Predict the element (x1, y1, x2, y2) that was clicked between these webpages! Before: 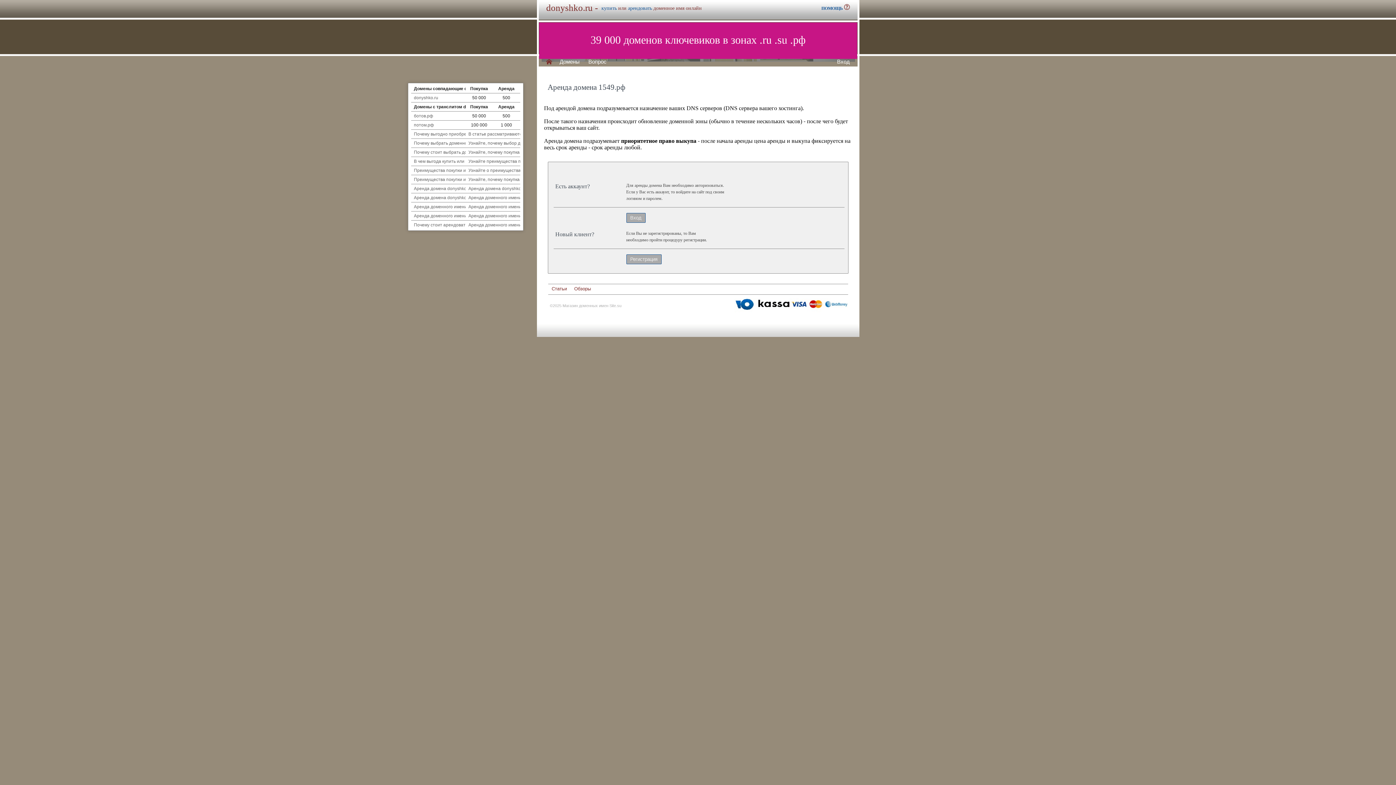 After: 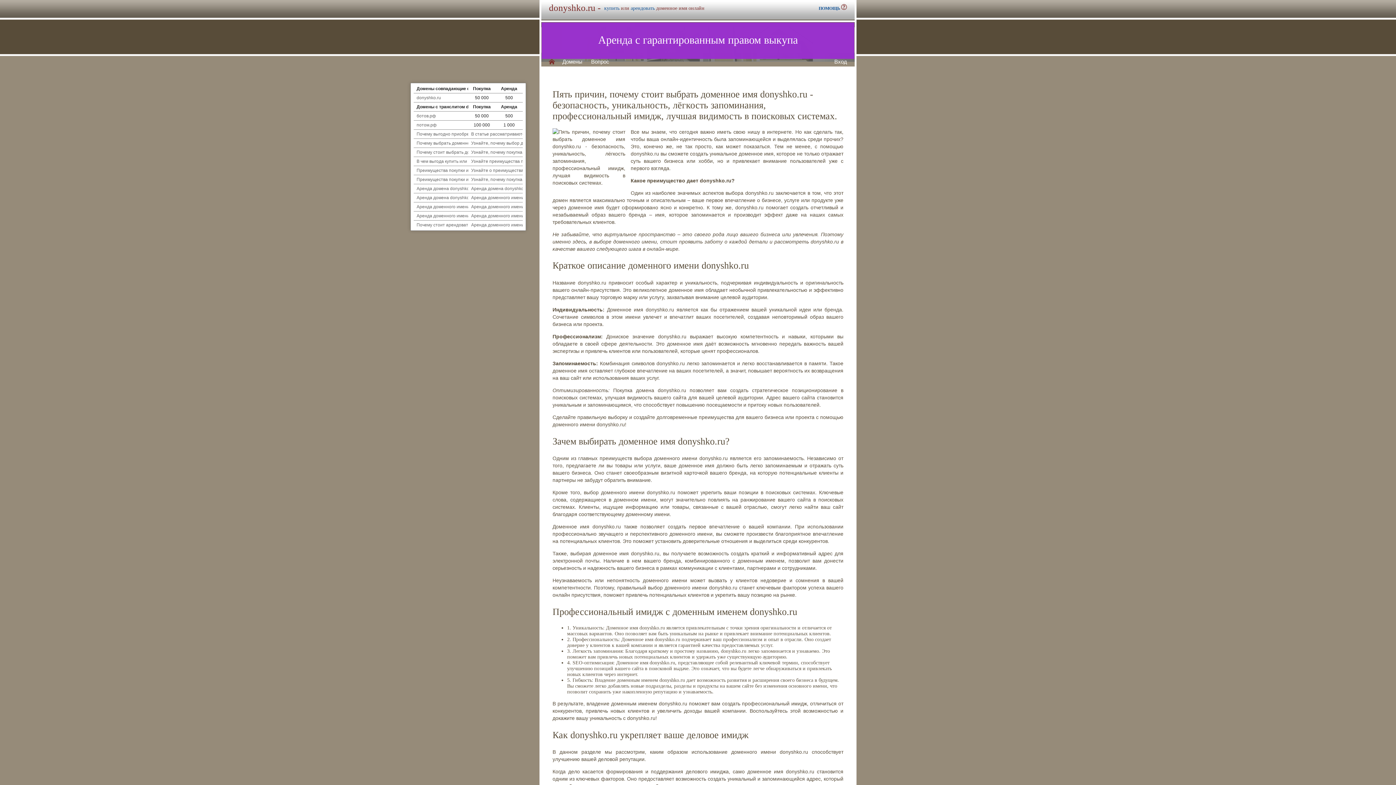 Action: label: Почему выбрать доменное имя donyshko.ru? bbox: (414, 140, 507, 145)